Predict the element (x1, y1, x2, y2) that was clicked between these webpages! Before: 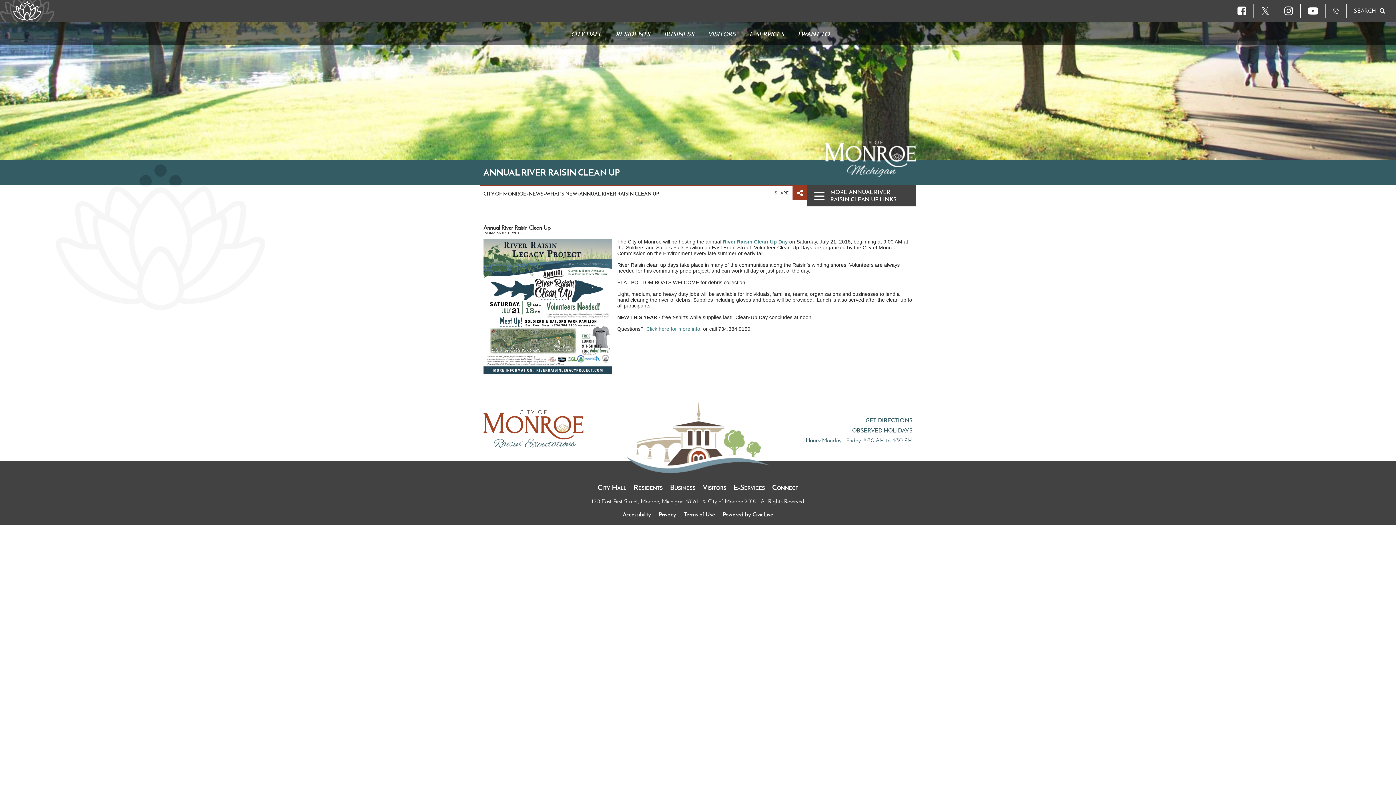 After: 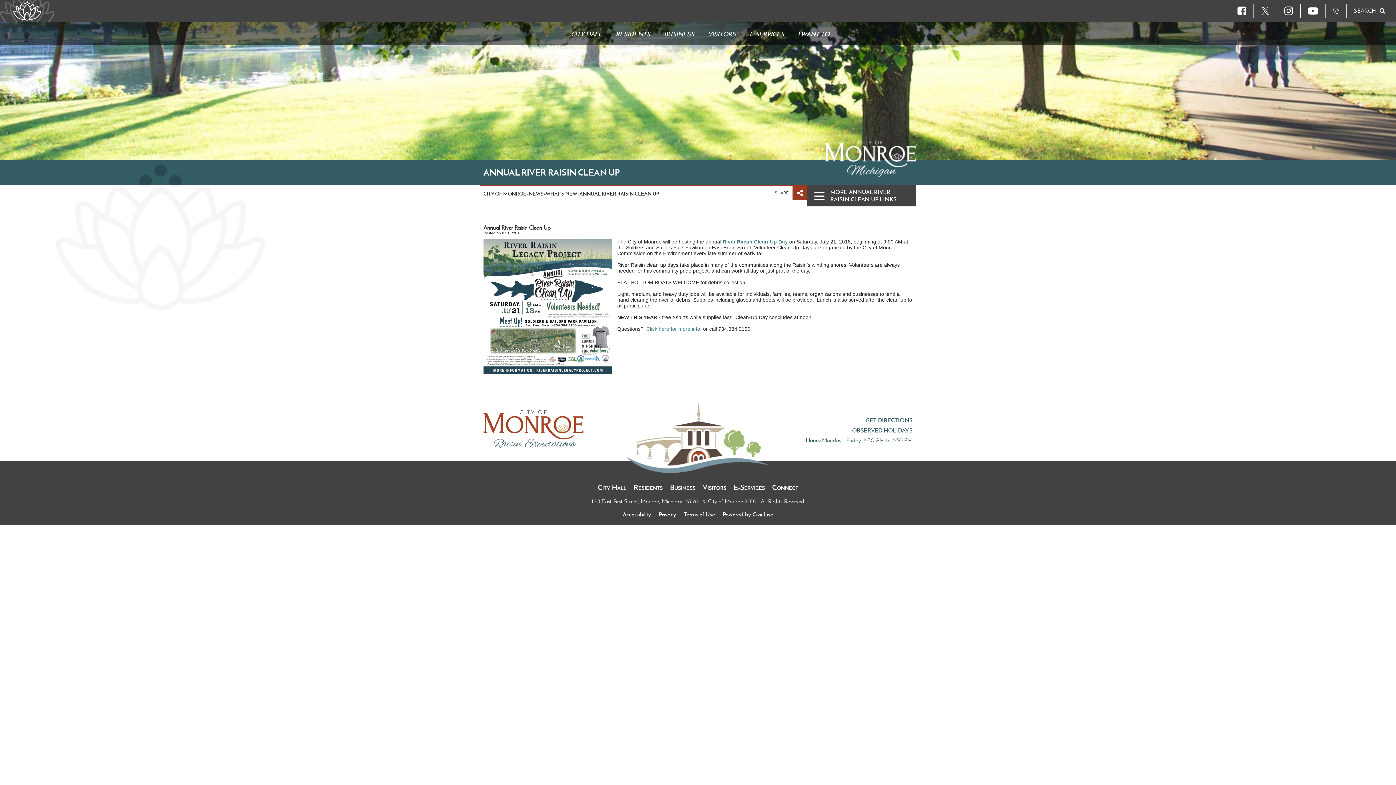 Action: bbox: (1284, 3, 1293, 18)